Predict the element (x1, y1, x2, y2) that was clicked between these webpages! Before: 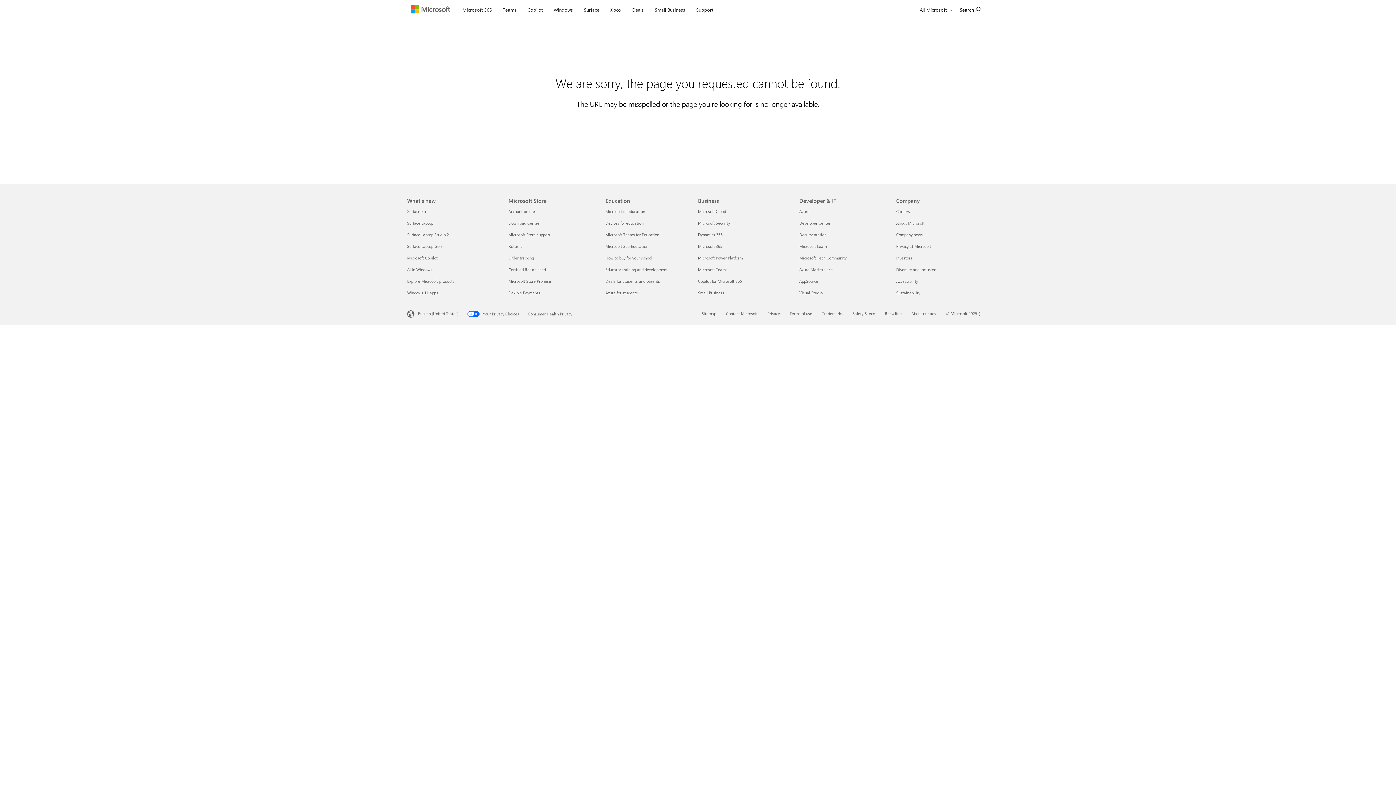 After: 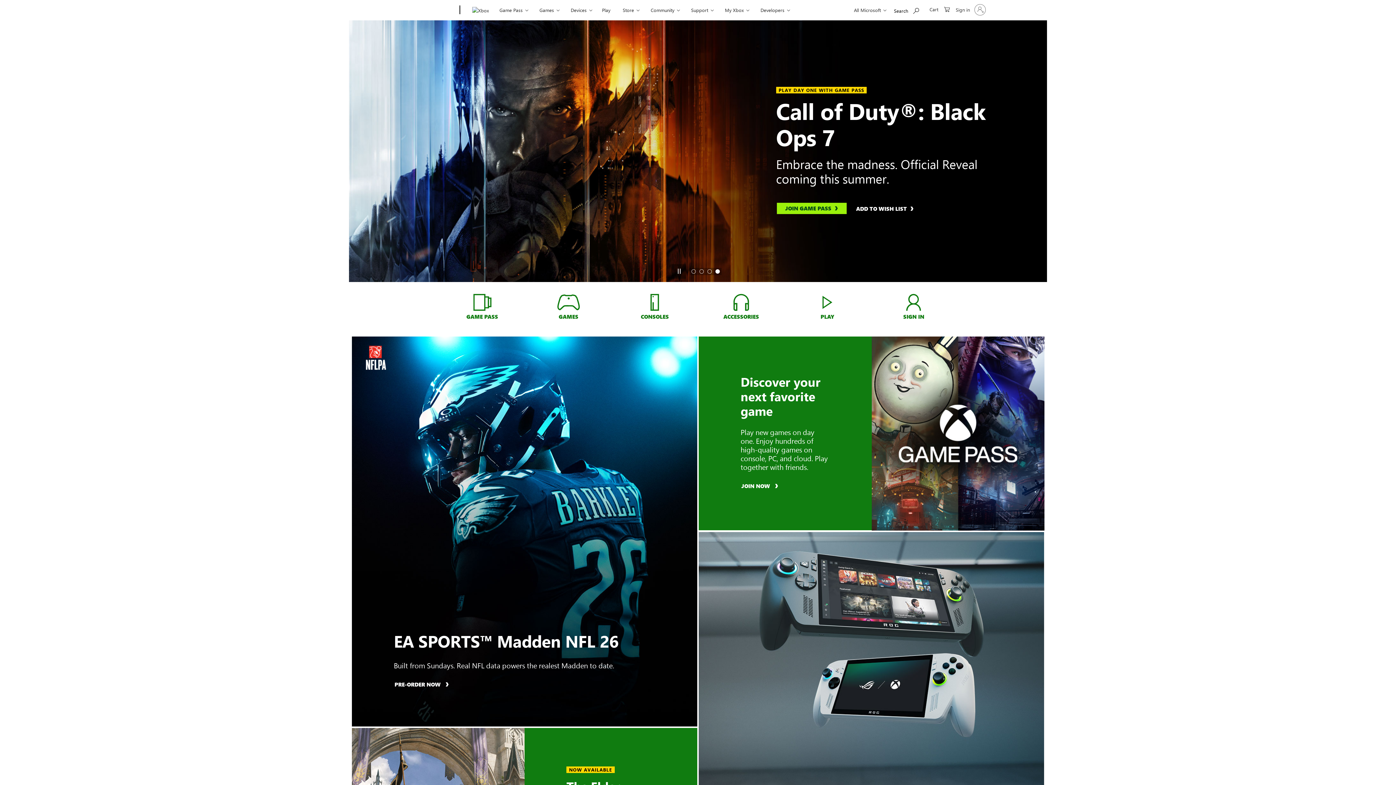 Action: label: Xbox bbox: (607, 0, 624, 17)